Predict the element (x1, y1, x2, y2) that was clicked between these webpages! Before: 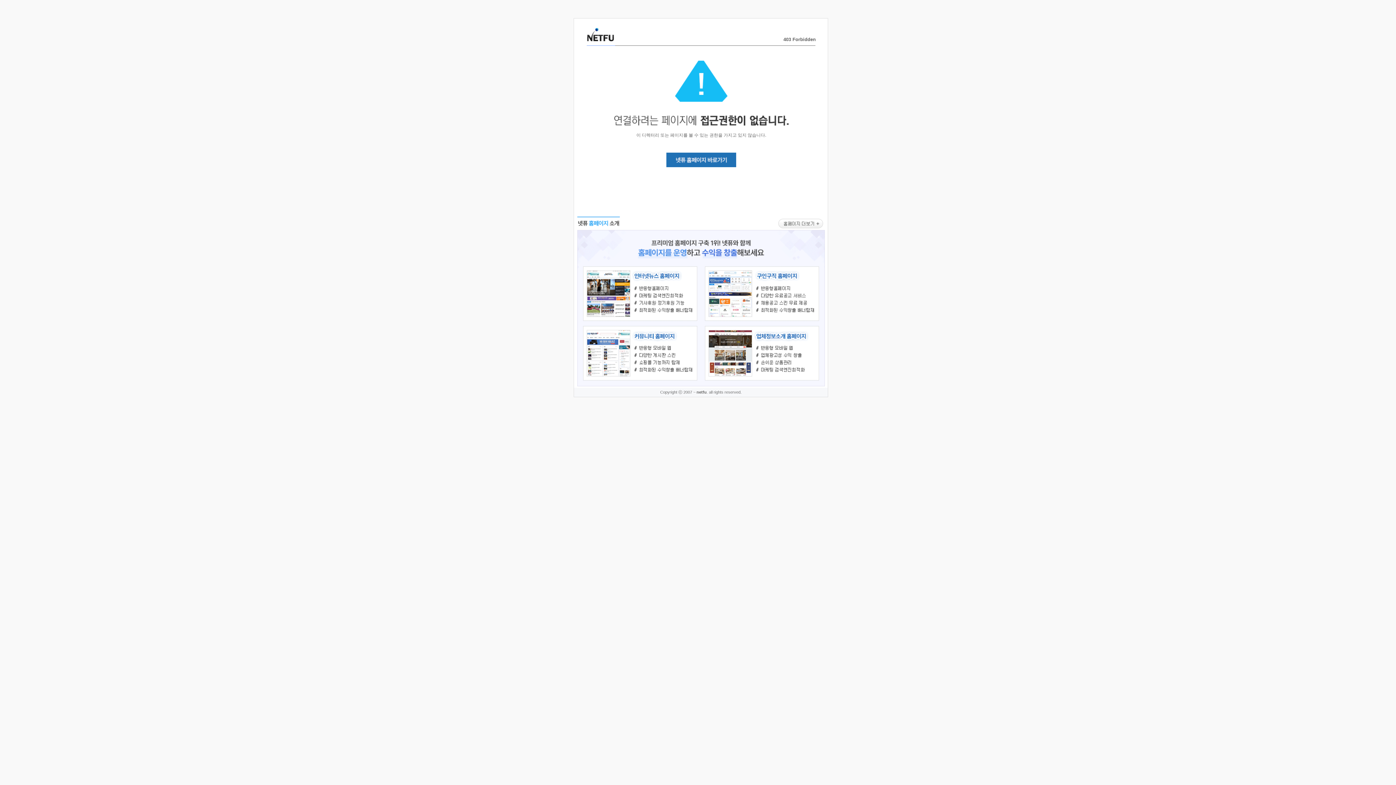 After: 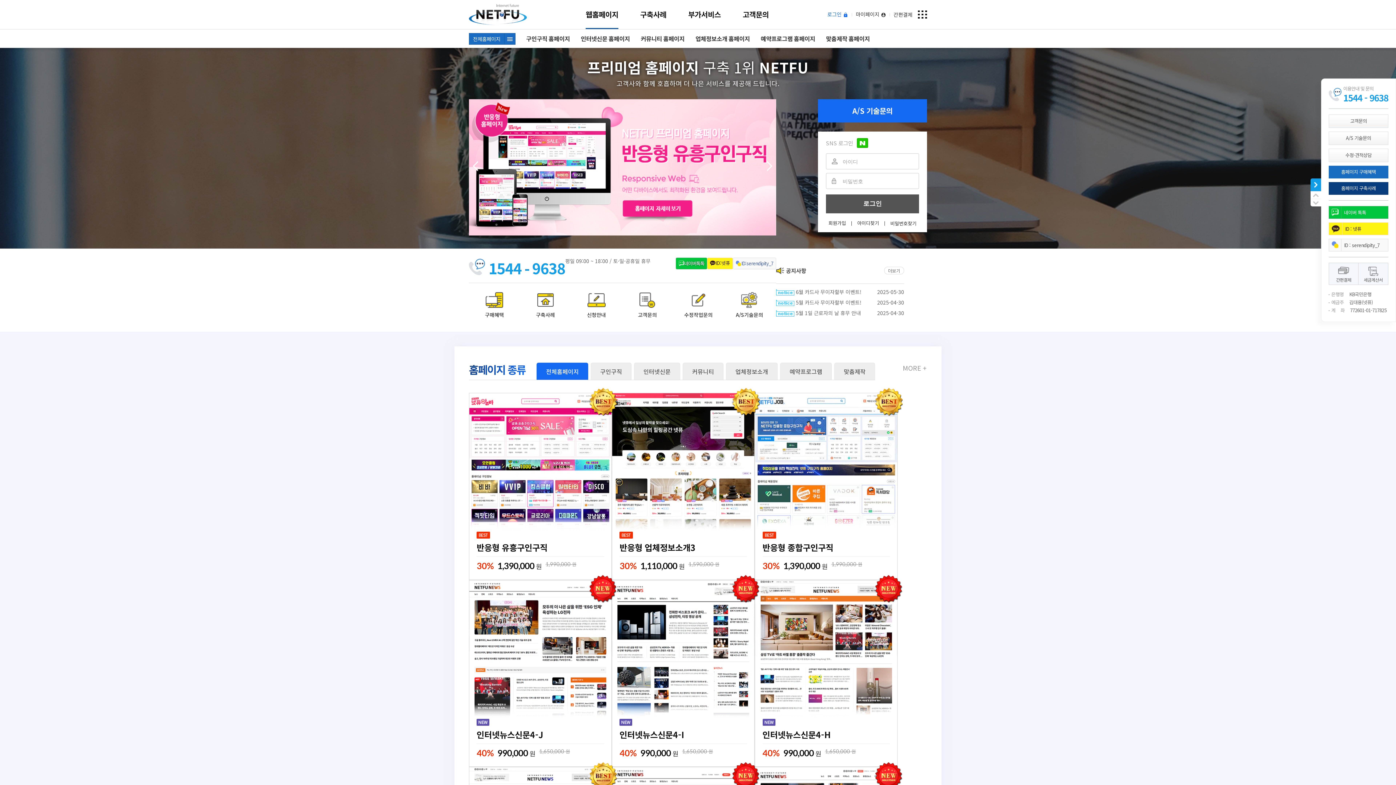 Action: bbox: (586, 35, 614, 43)